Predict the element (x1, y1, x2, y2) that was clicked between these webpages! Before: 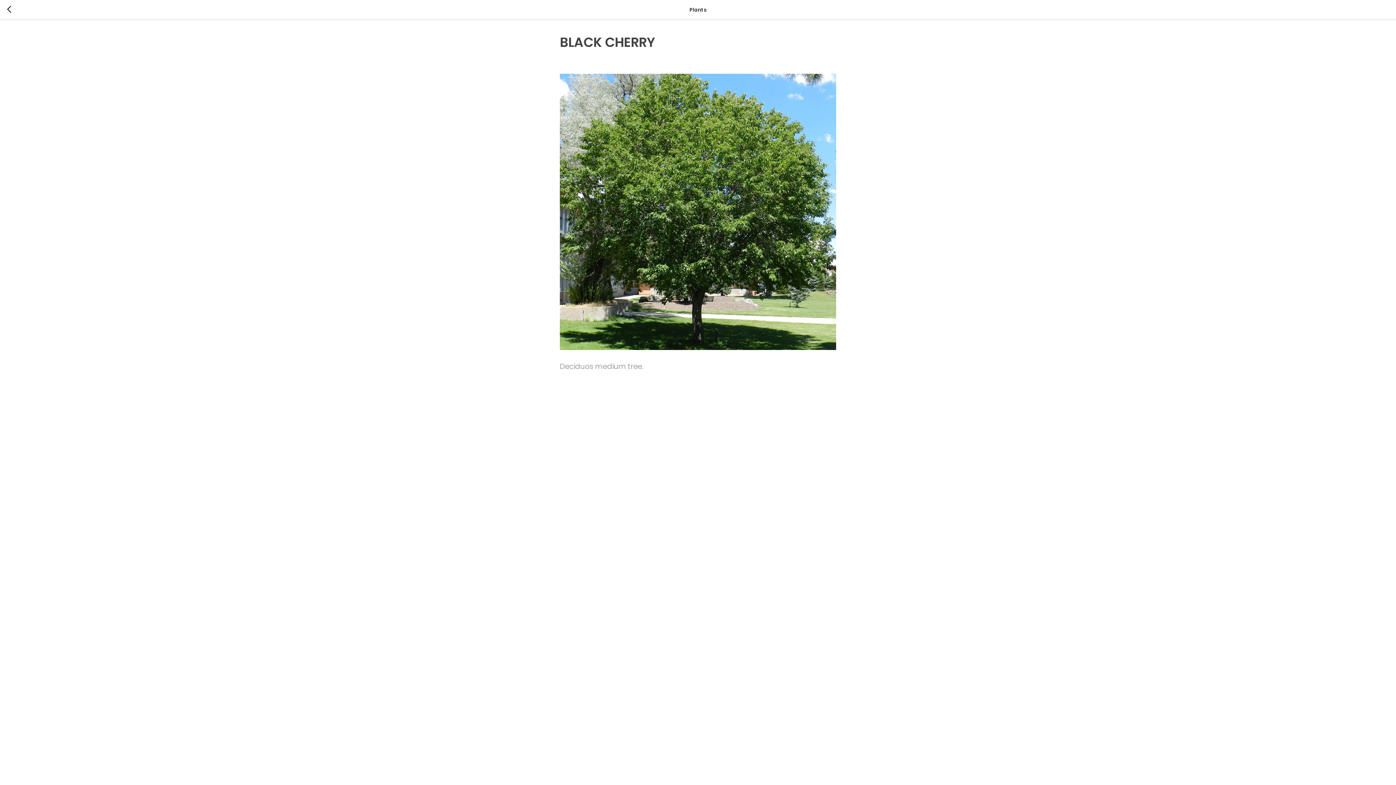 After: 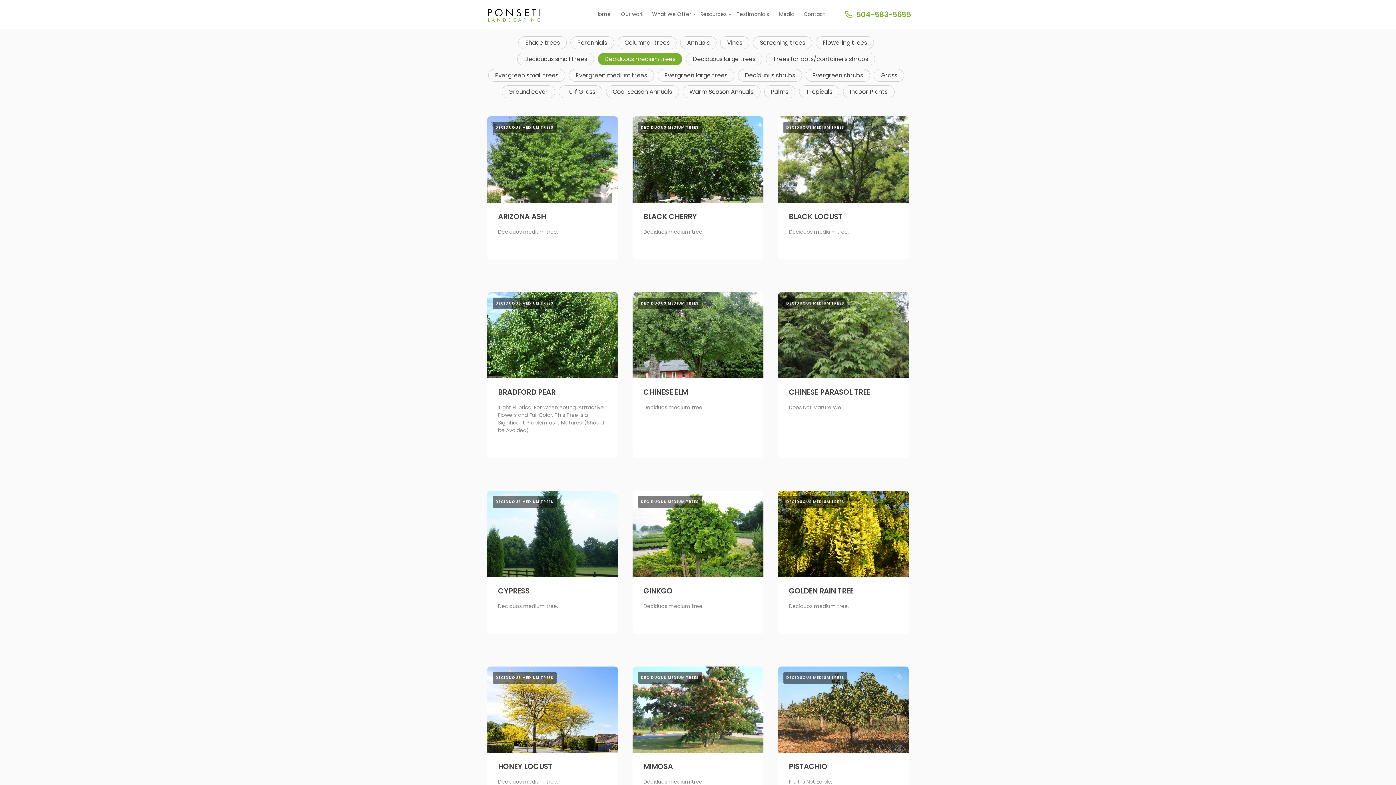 Action: bbox: (560, 56, 630, 62) label: DECIDUOUS MEDIUM TREES